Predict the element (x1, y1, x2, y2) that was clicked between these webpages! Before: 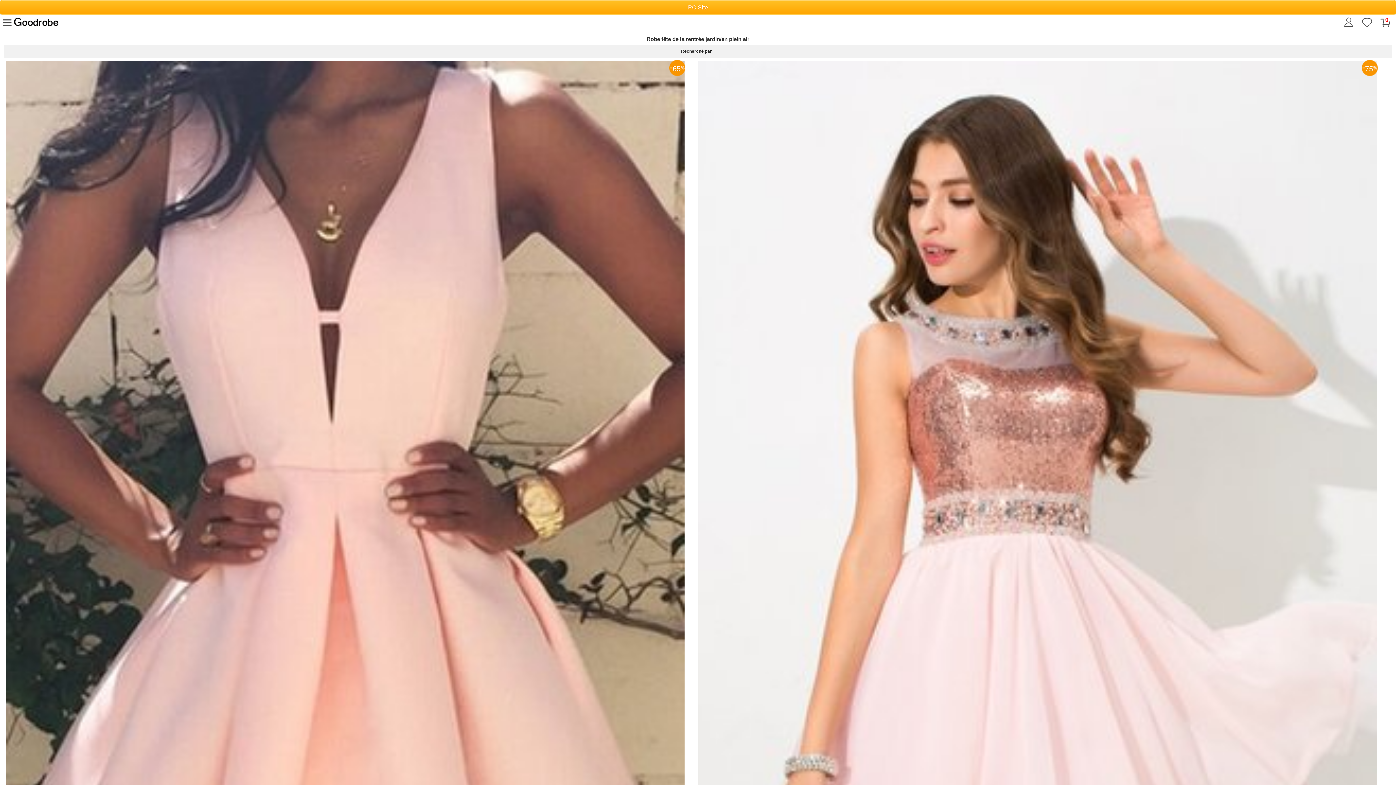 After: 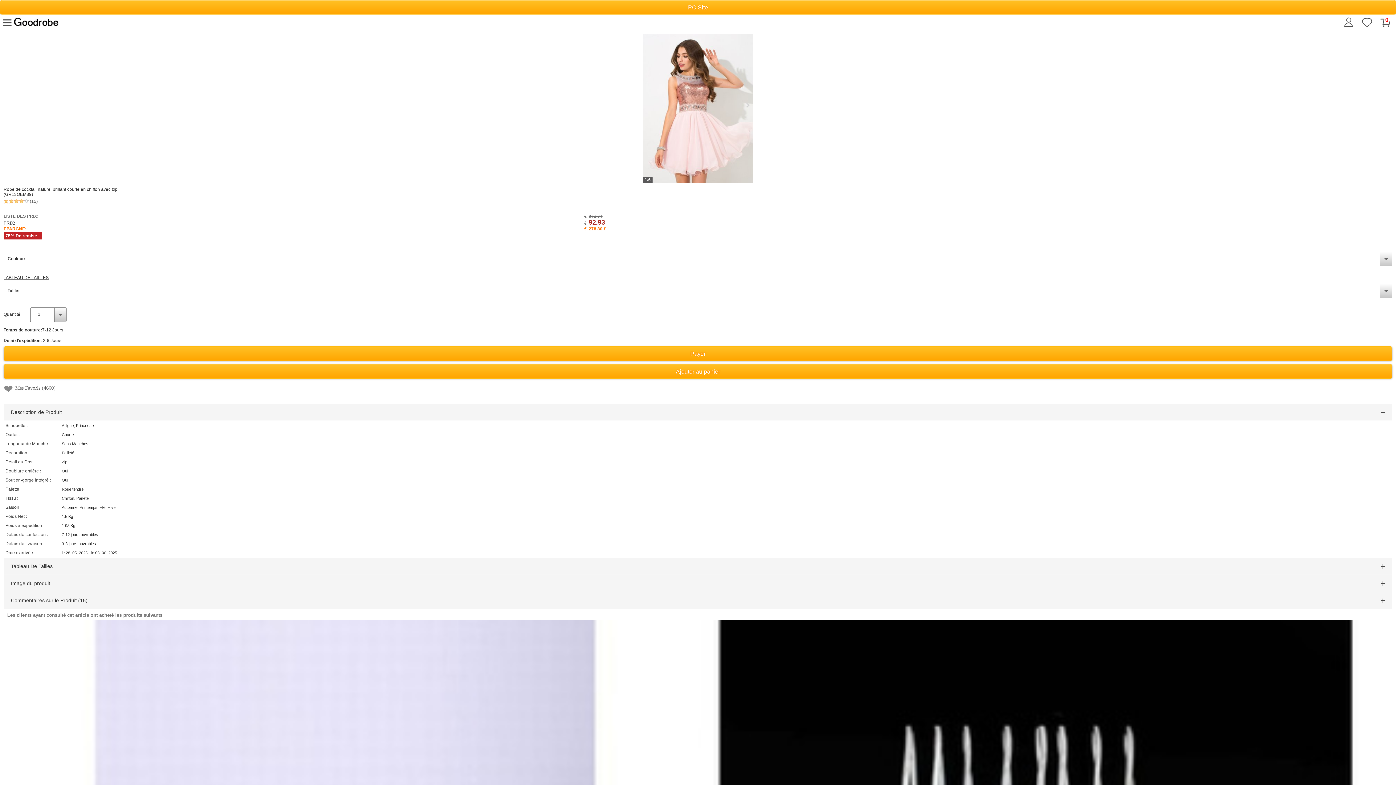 Action: bbox: (698, 60, 1377, 1078) label: 75